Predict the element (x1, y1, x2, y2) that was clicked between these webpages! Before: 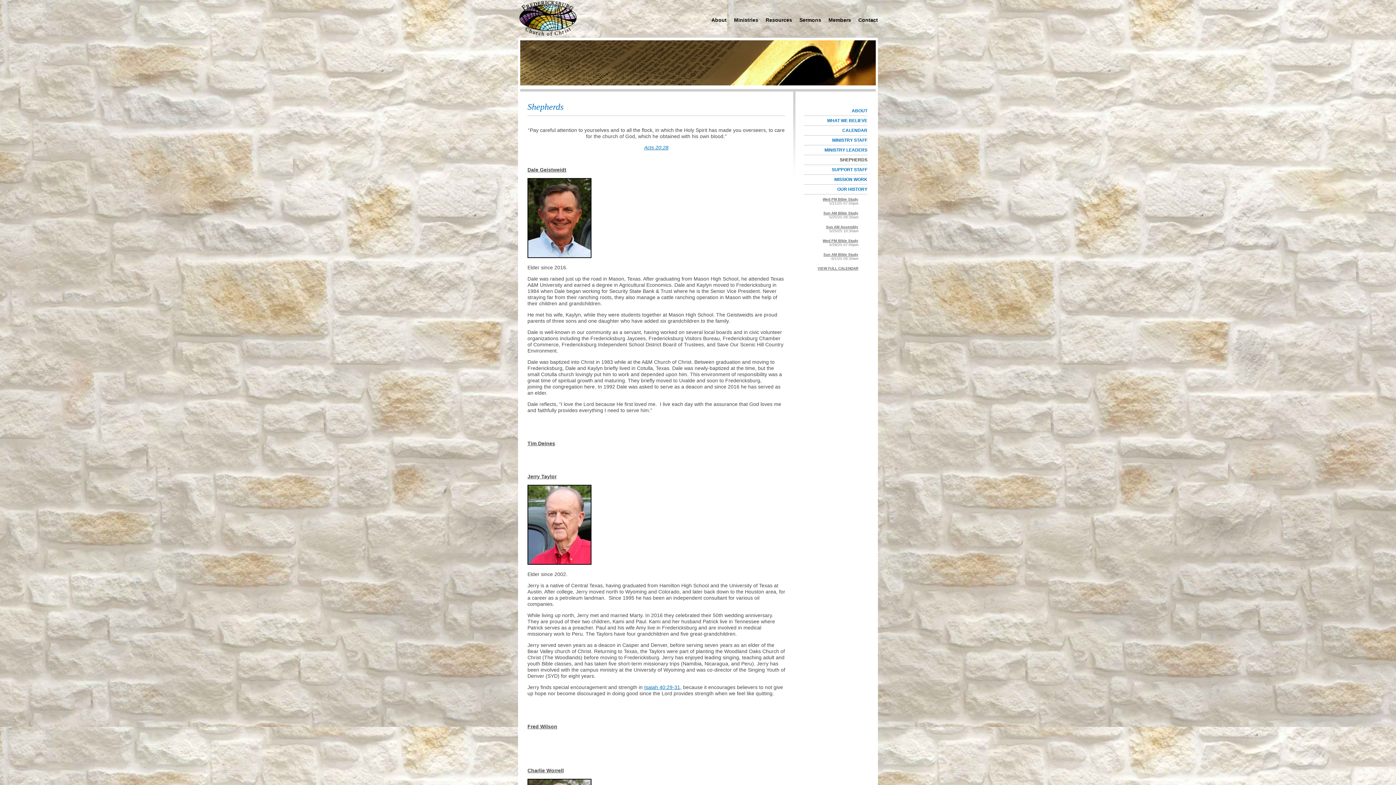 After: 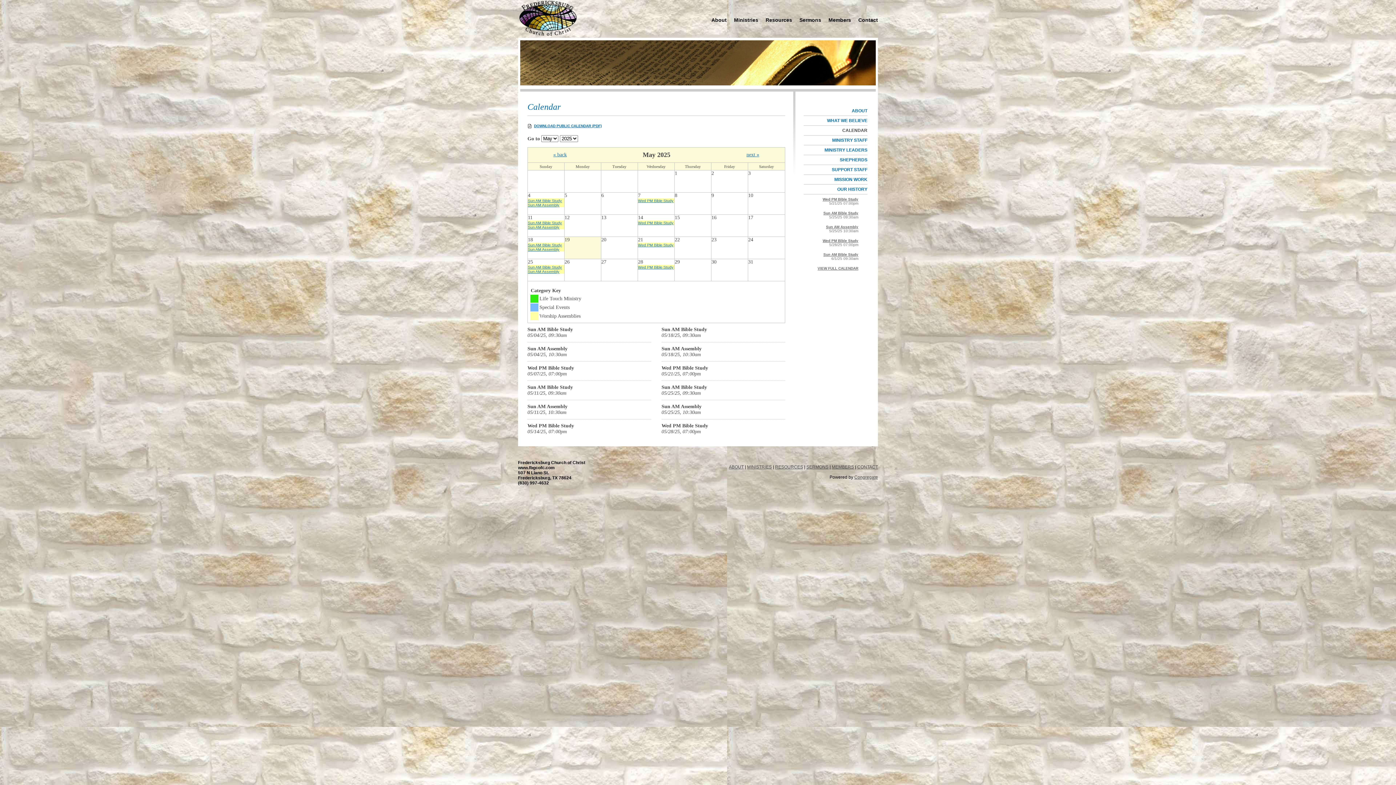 Action: bbox: (817, 266, 858, 270) label: VIEW FULL CALENDAR